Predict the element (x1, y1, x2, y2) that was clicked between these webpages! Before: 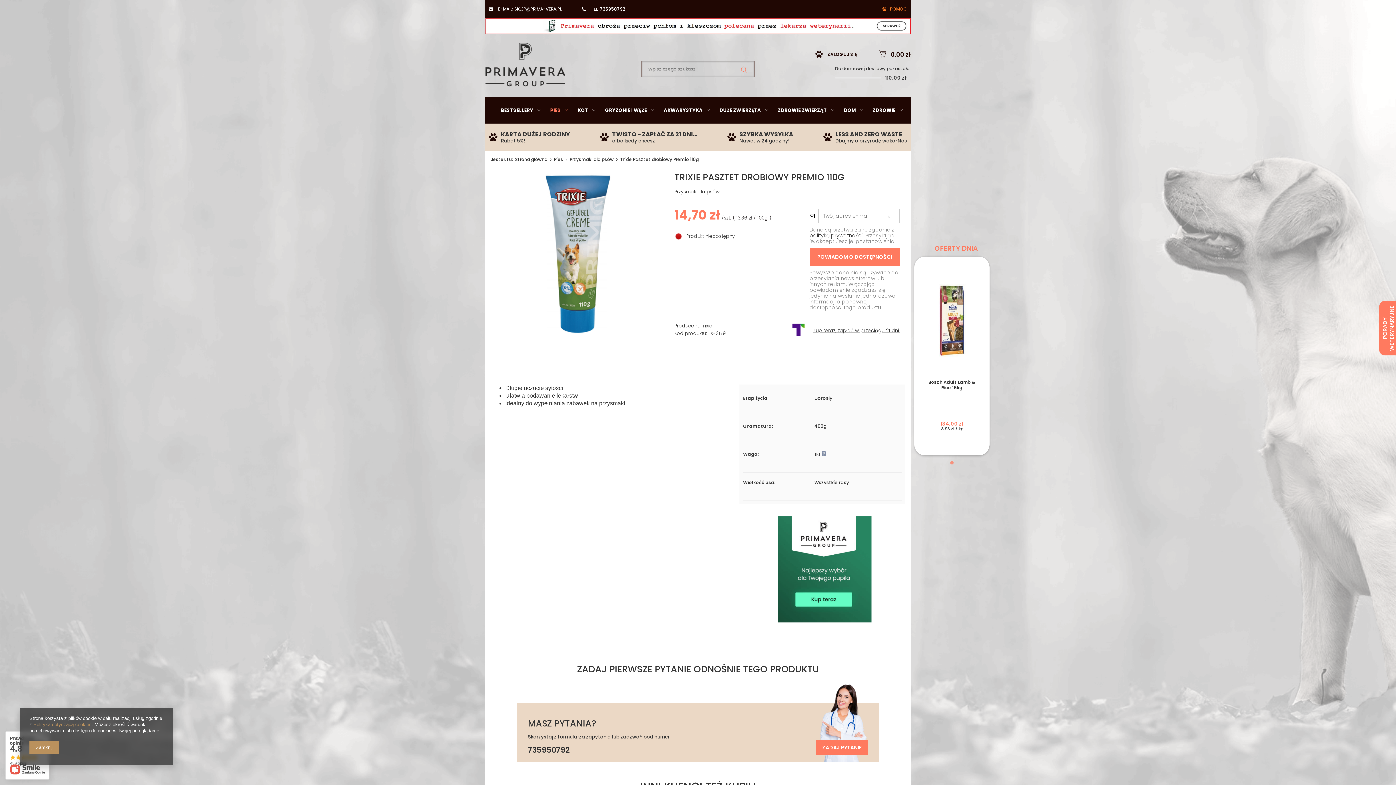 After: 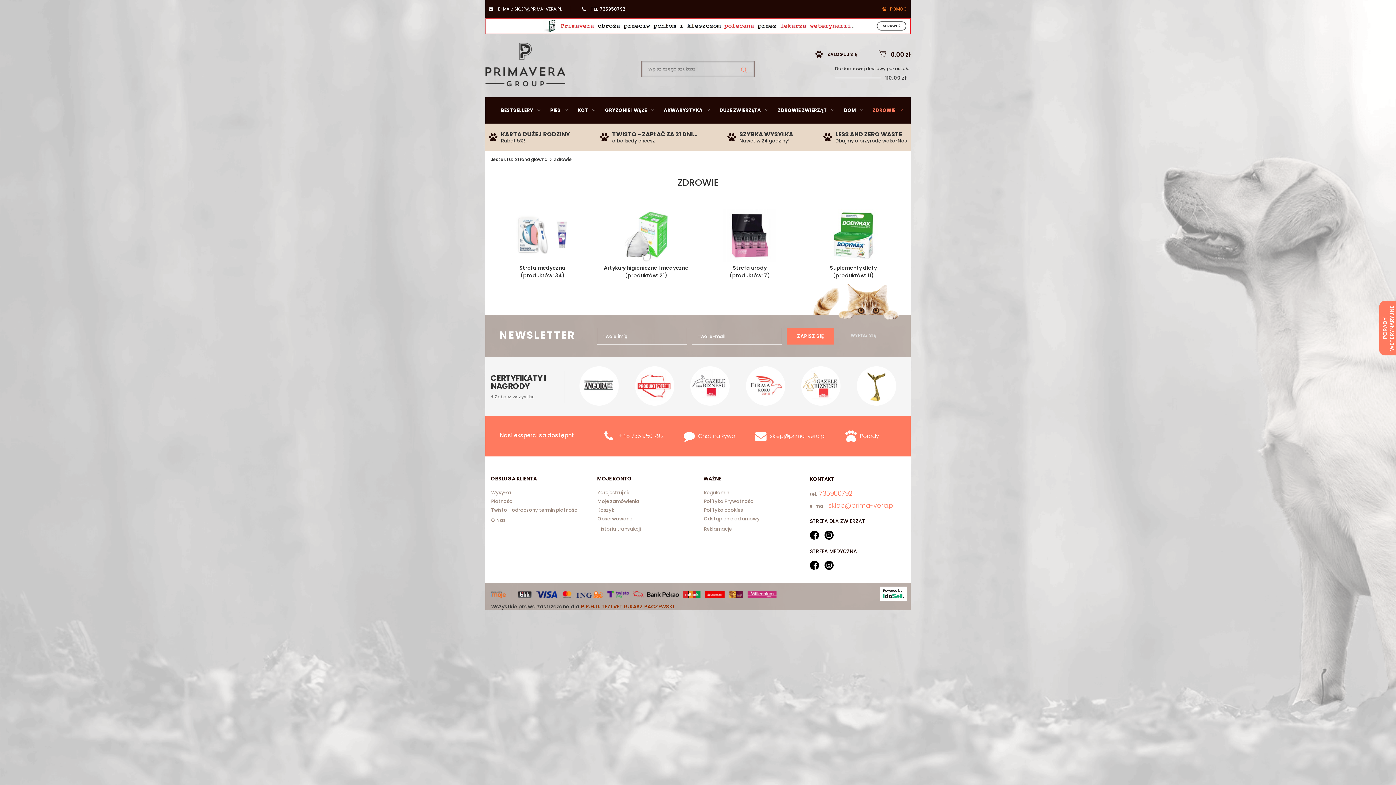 Action: bbox: (867, 97, 901, 123) label: ZDROWIE